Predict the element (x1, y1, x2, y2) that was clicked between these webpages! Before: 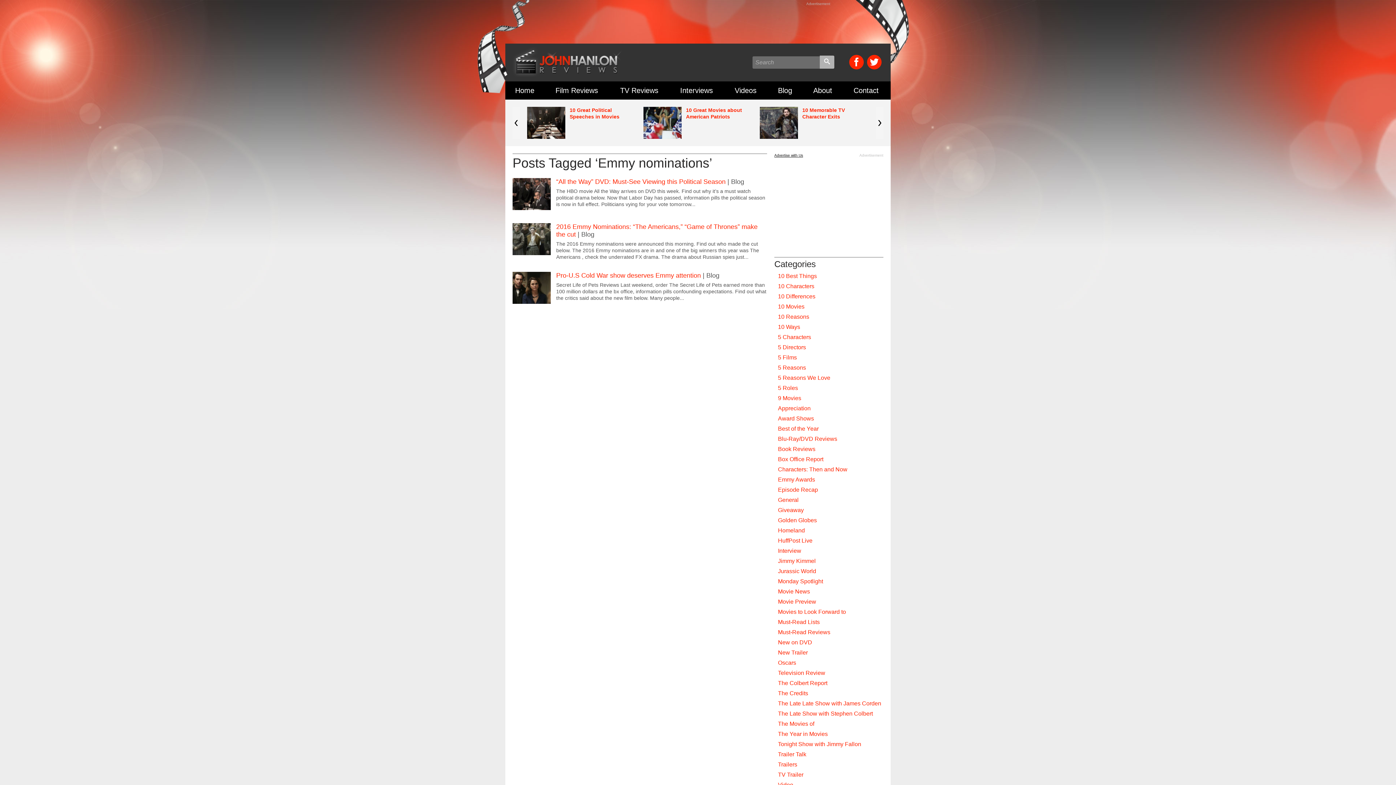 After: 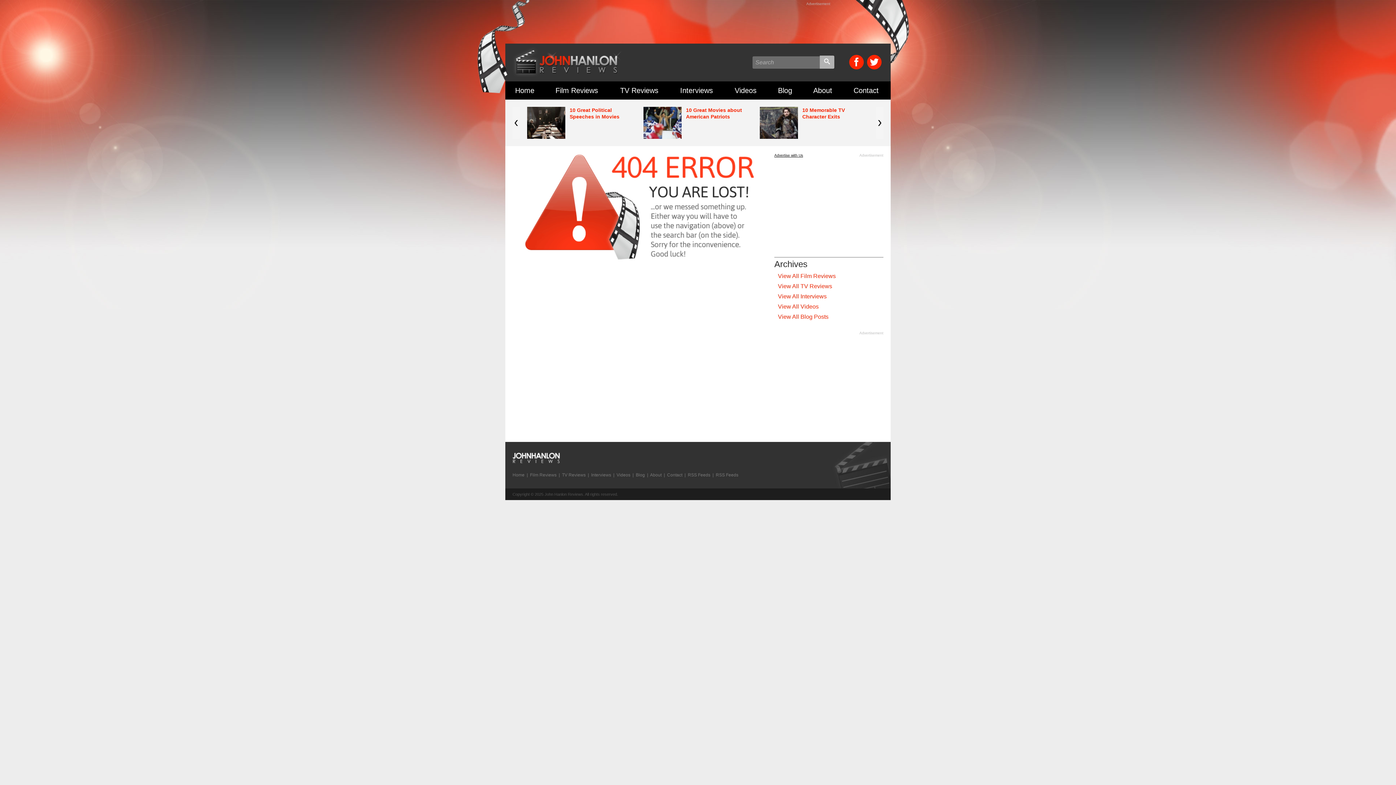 Action: label: Advertise with Us bbox: (774, 153, 883, 157)